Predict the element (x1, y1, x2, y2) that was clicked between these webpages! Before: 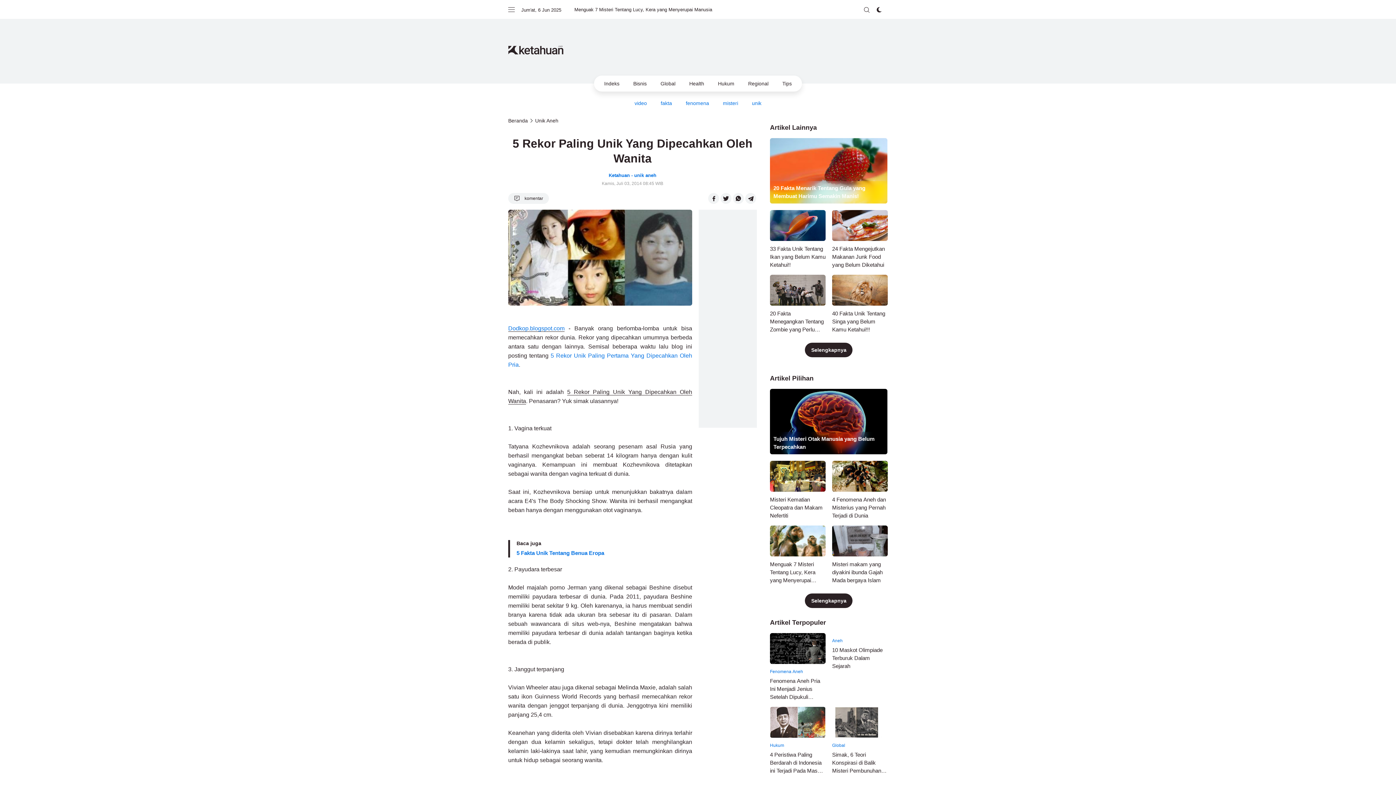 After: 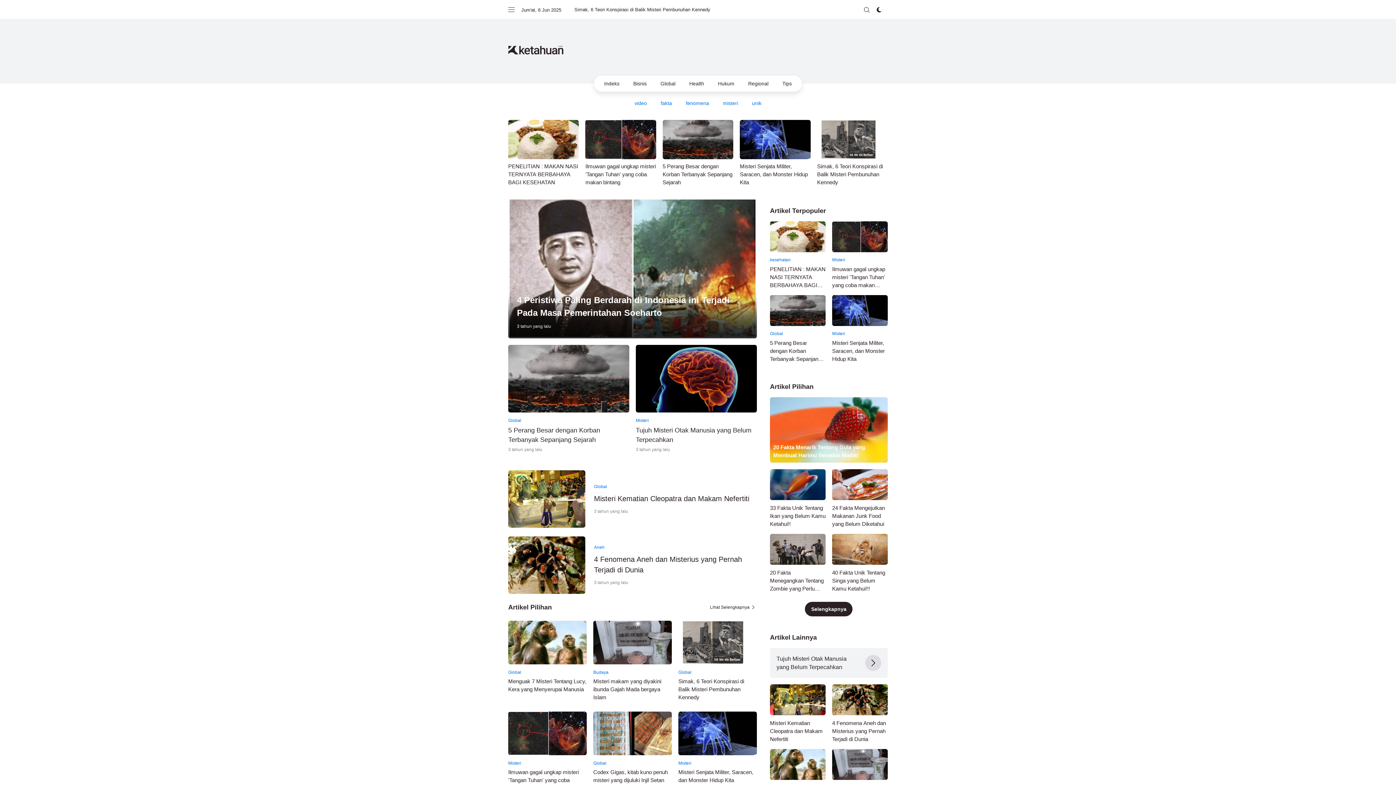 Action: label: Beranda bbox: (508, 116, 528, 124)